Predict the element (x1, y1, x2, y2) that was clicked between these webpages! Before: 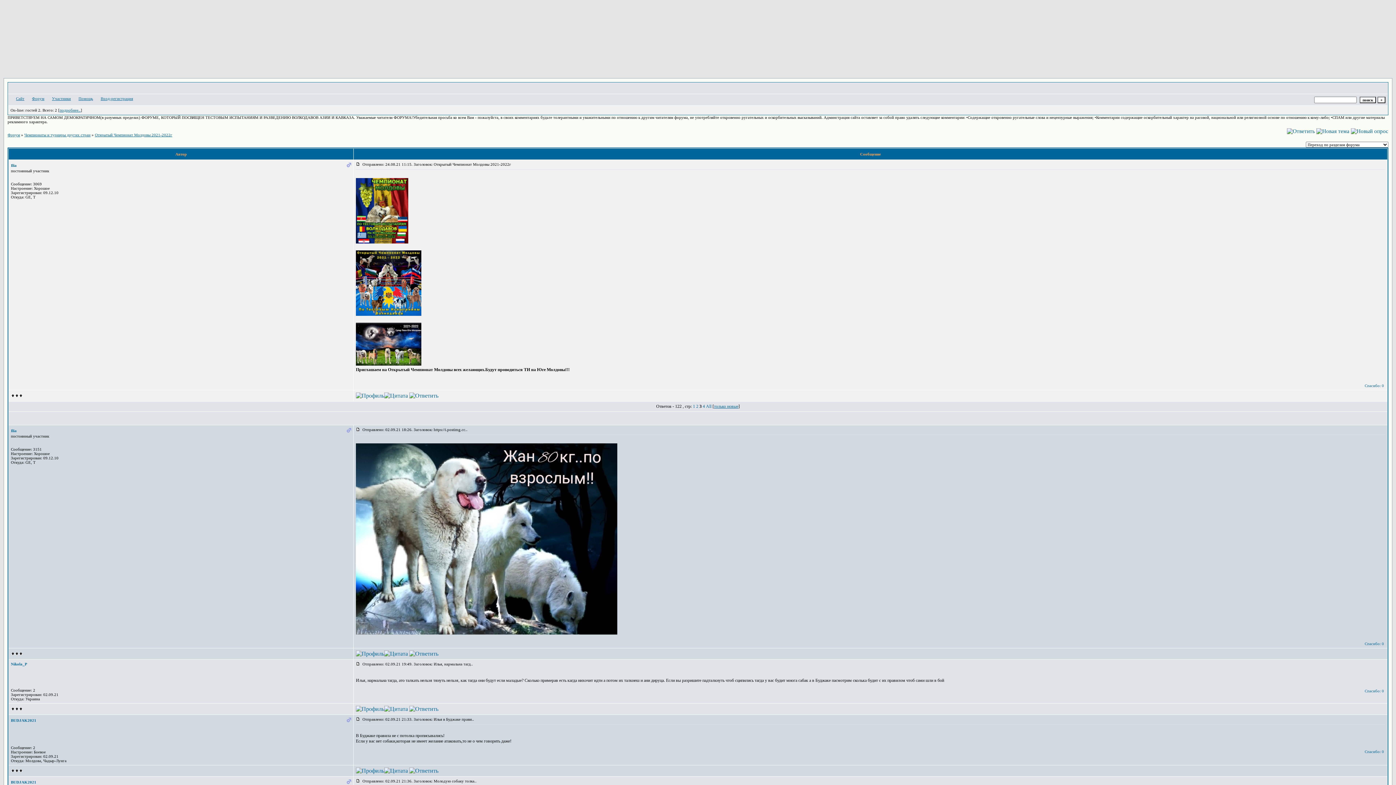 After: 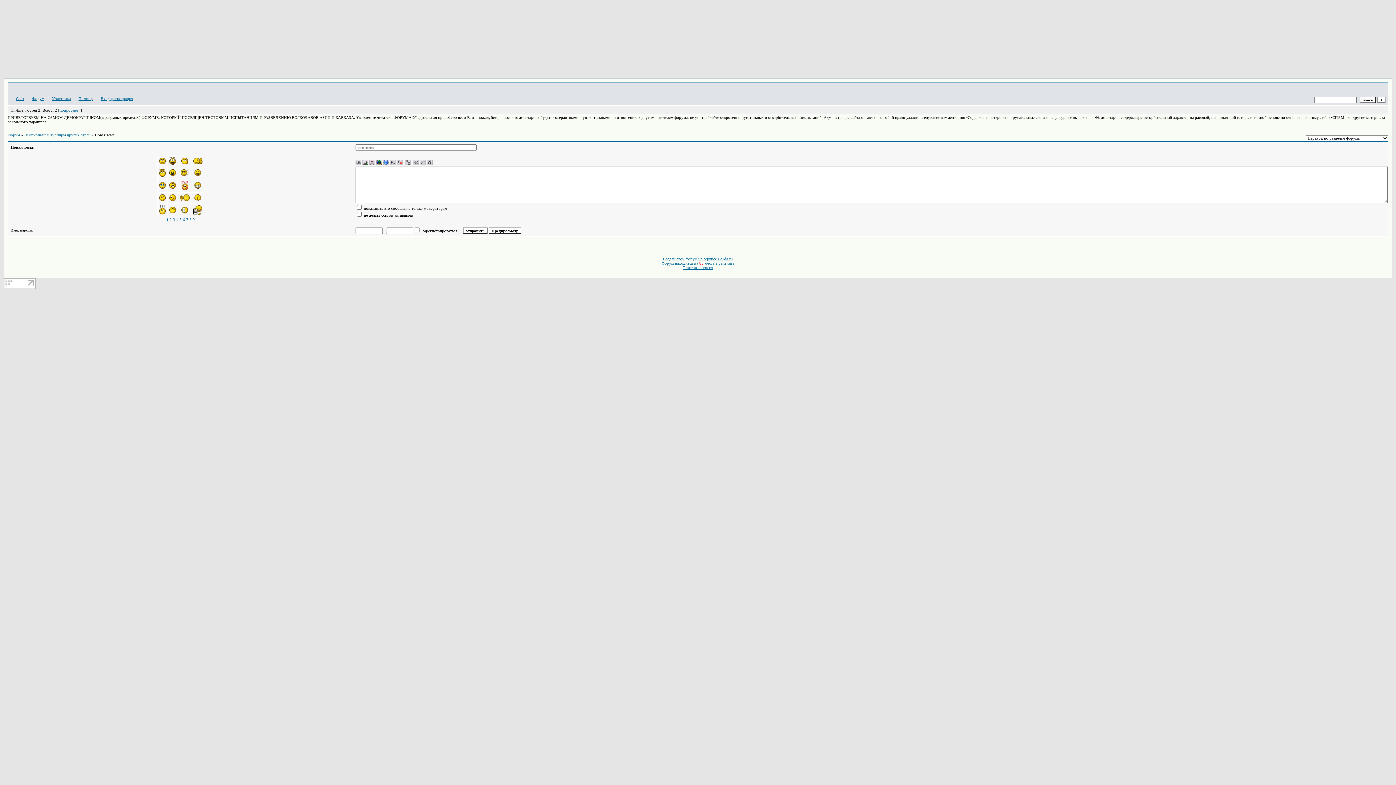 Action: bbox: (1316, 128, 1349, 134)